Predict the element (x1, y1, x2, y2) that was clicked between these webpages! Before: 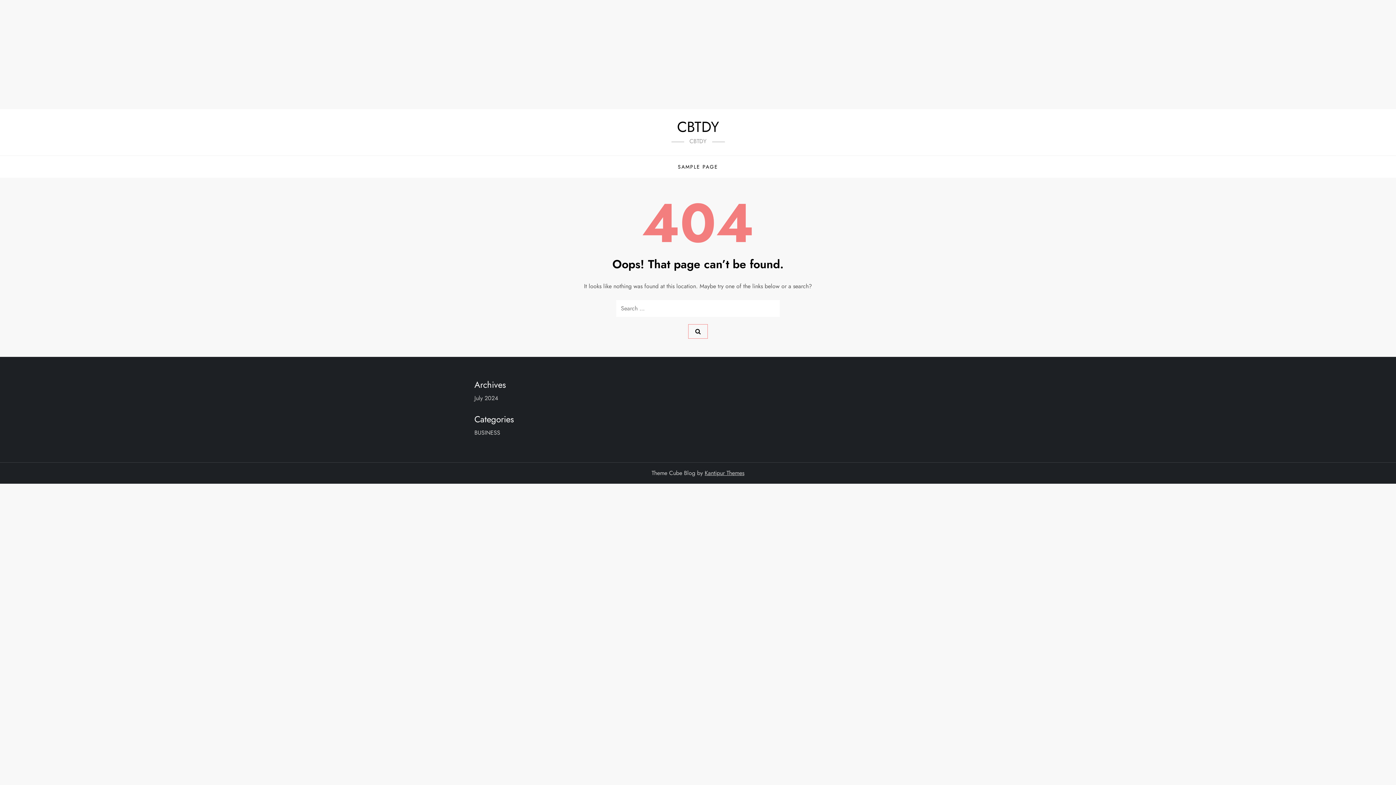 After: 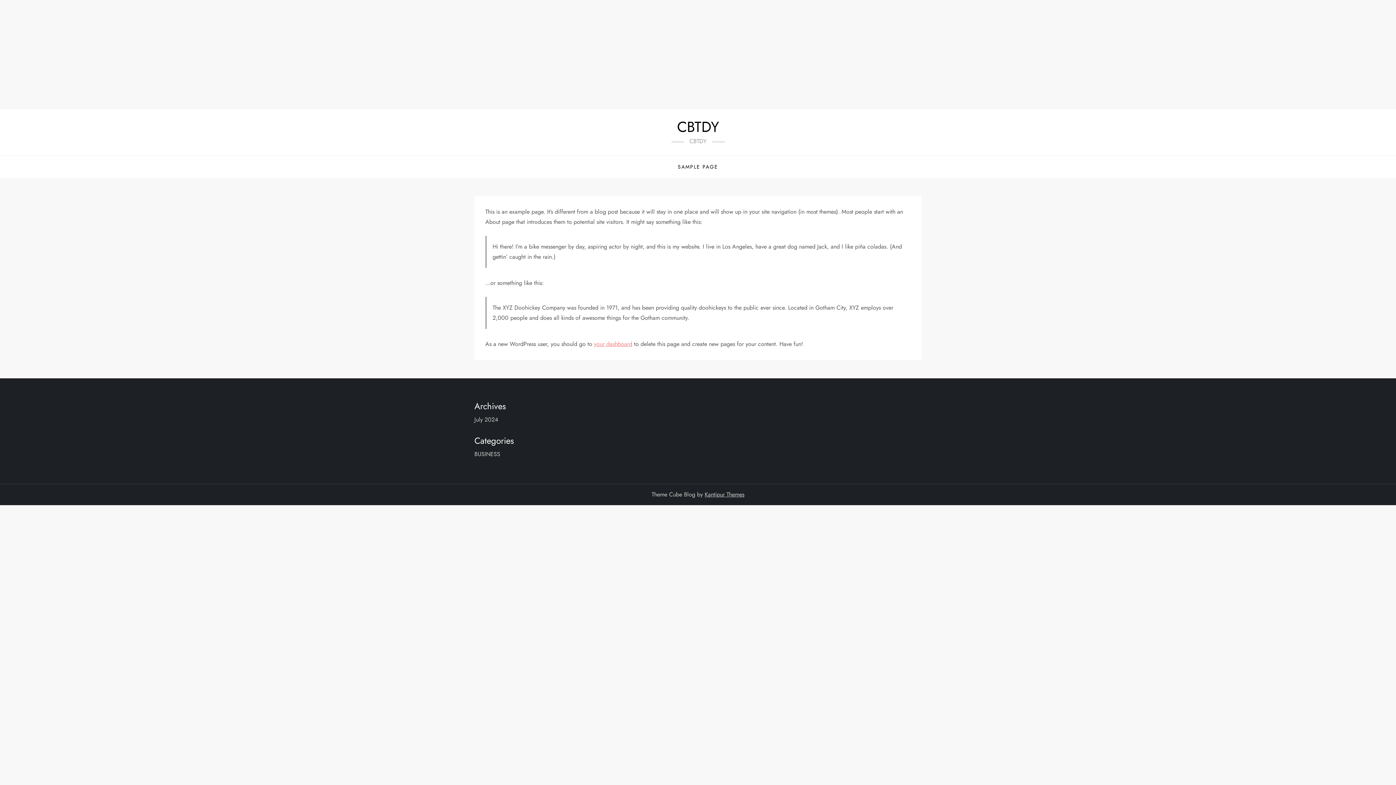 Action: label: SAMPLE PAGE bbox: (672, 156, 723, 177)